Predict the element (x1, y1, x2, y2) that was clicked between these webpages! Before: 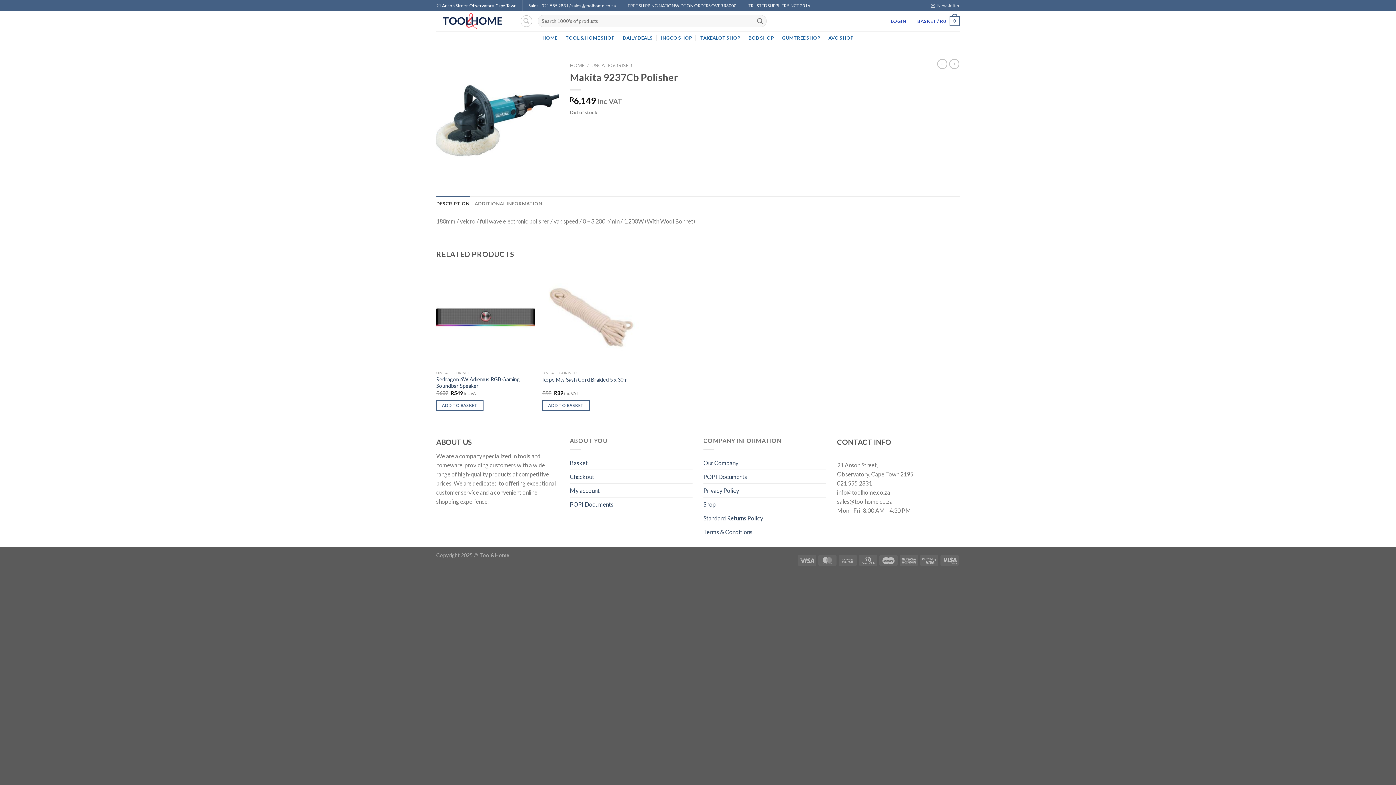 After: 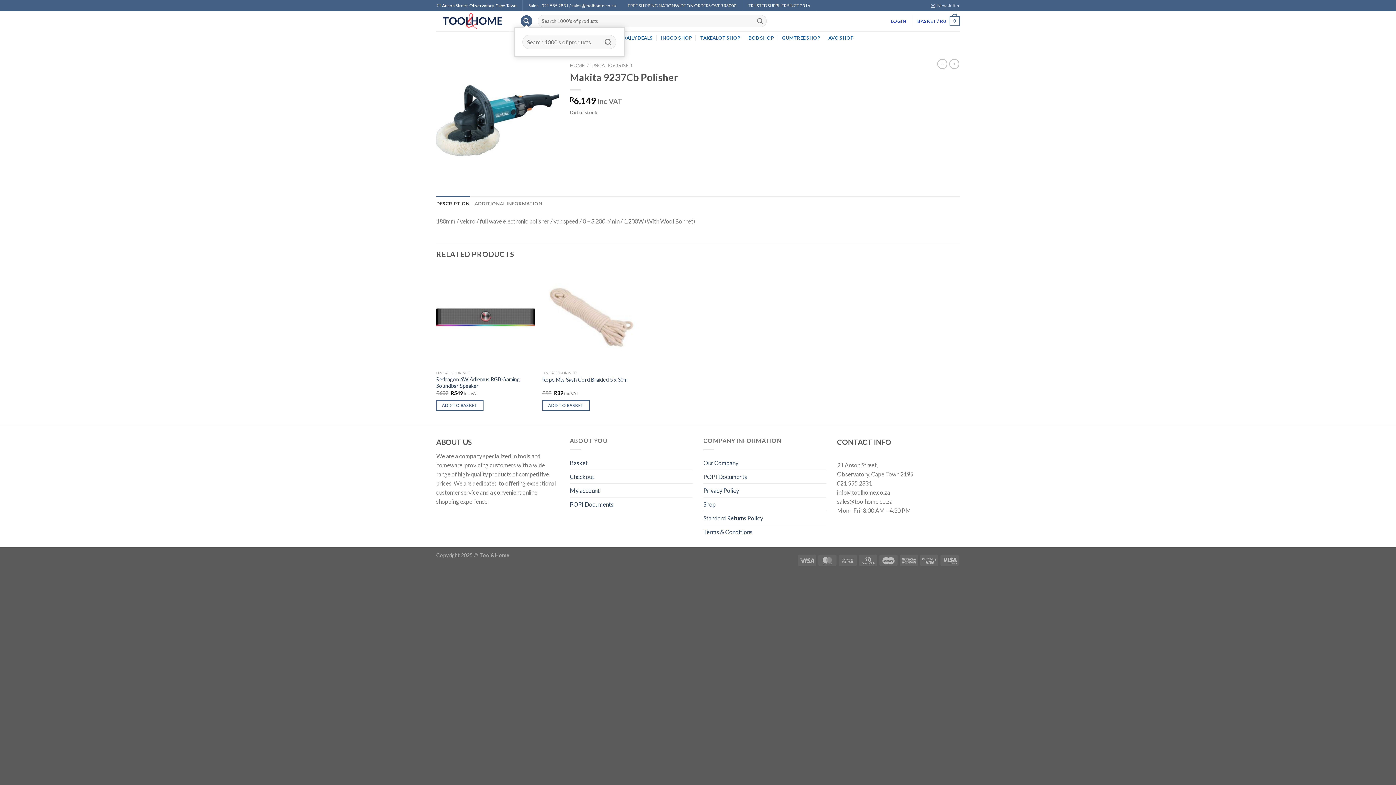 Action: bbox: (520, 15, 532, 26) label: Search